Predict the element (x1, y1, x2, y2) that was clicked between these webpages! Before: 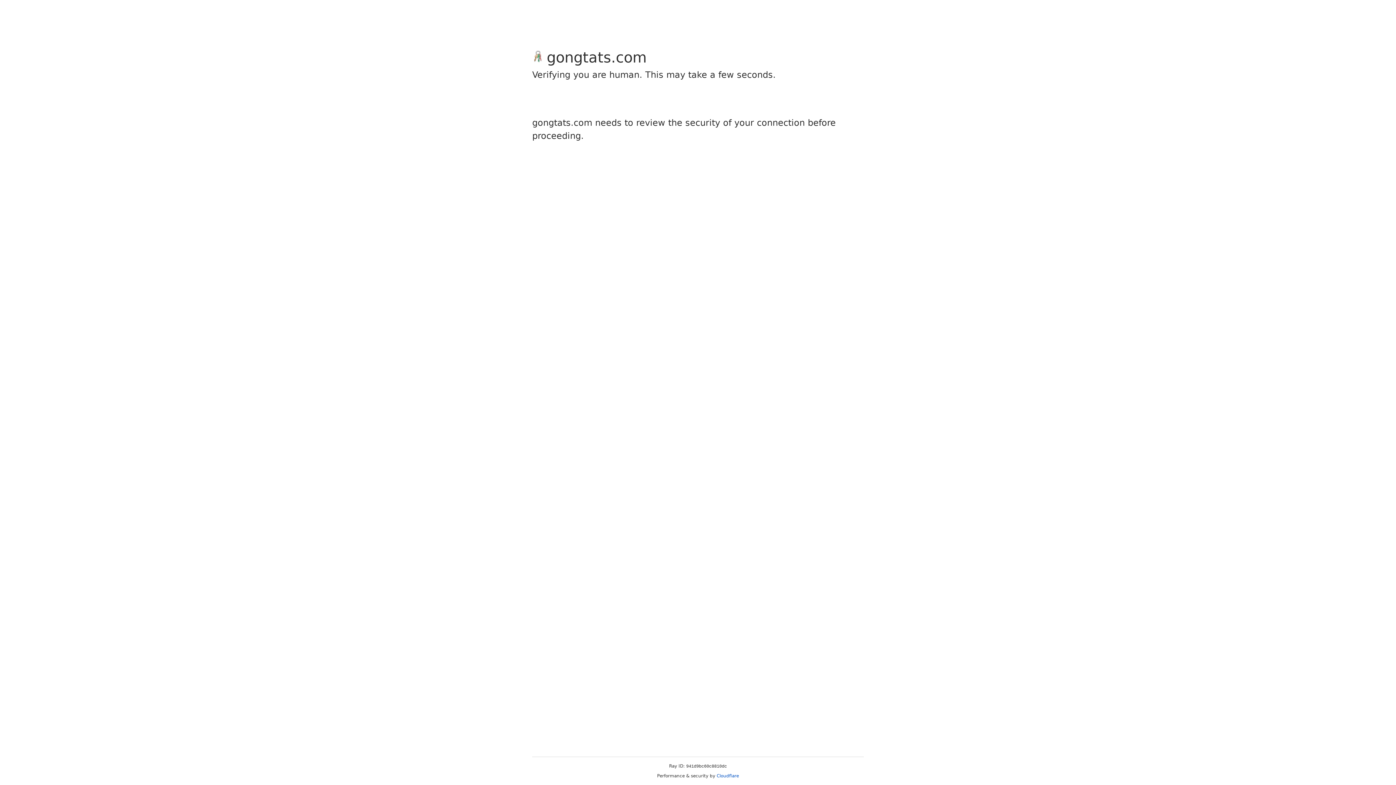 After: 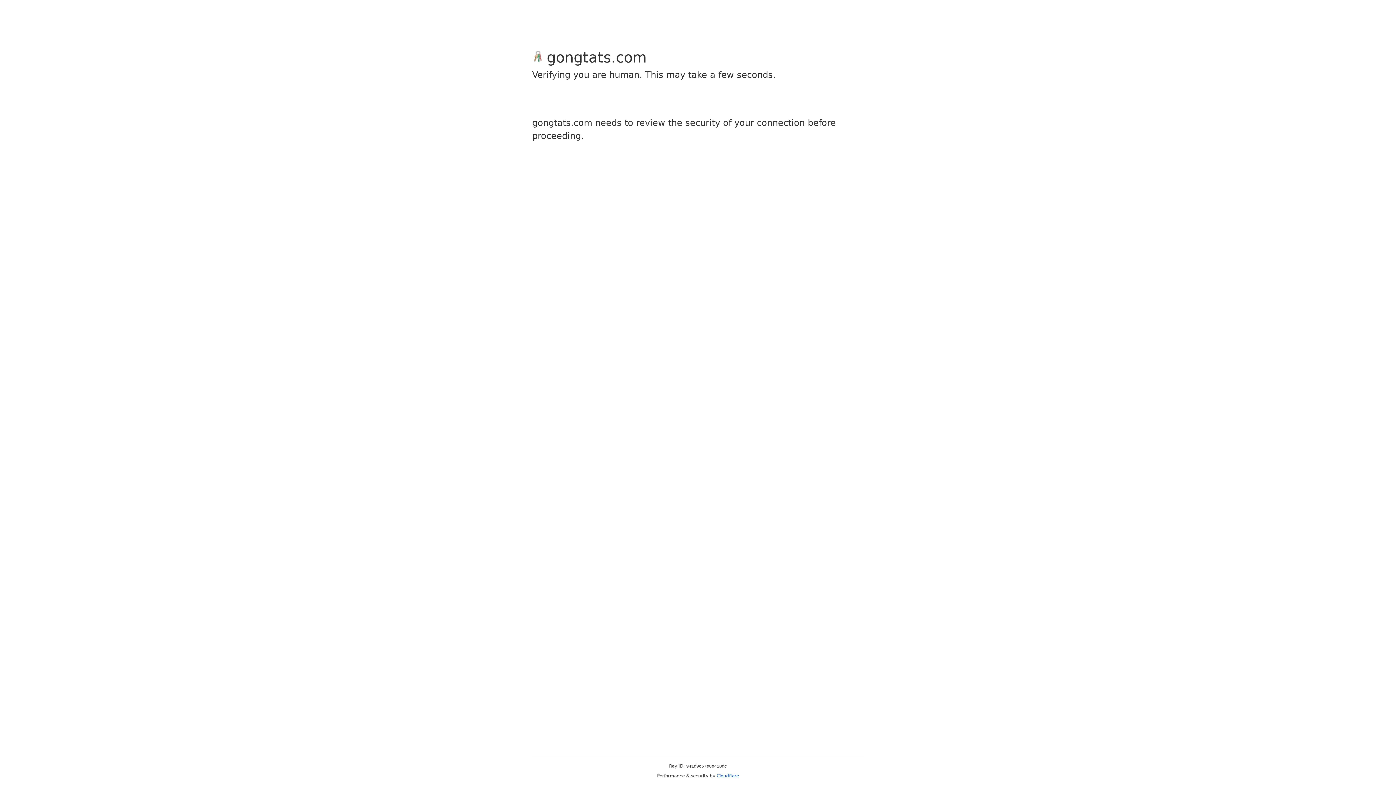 Action: label: Cloudflare bbox: (716, 773, 739, 778)